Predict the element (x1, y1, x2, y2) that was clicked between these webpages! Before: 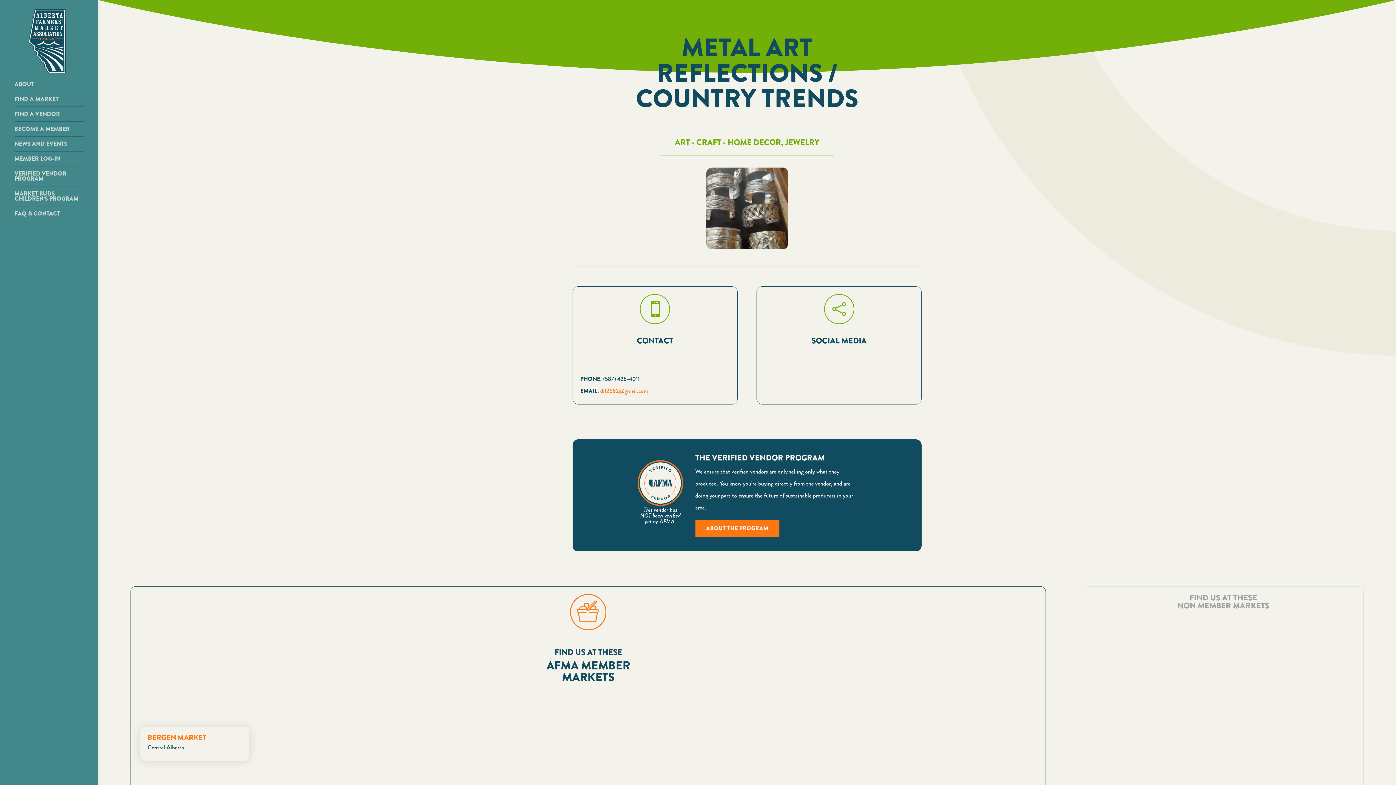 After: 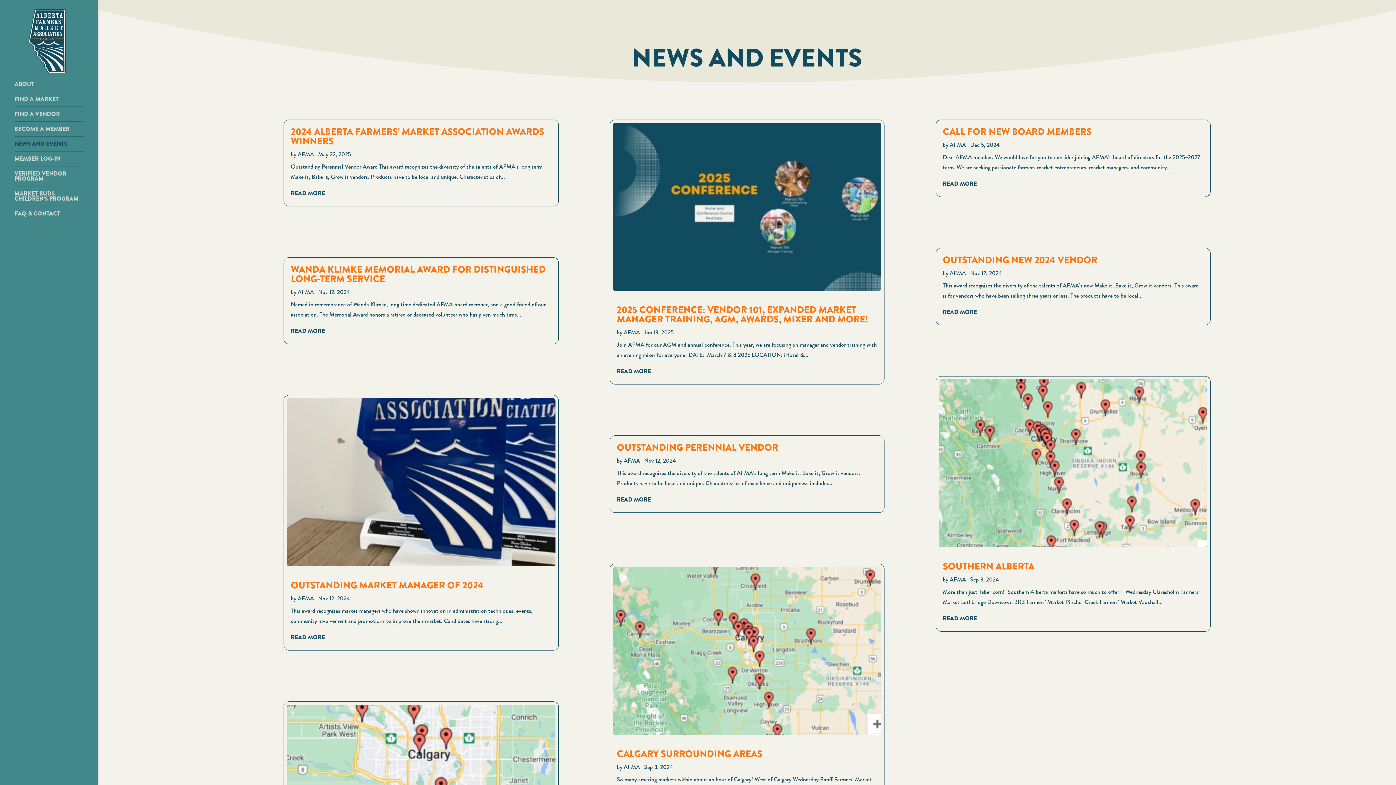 Action: label: NEWS AND EVENTS bbox: (14, 139, 98, 148)